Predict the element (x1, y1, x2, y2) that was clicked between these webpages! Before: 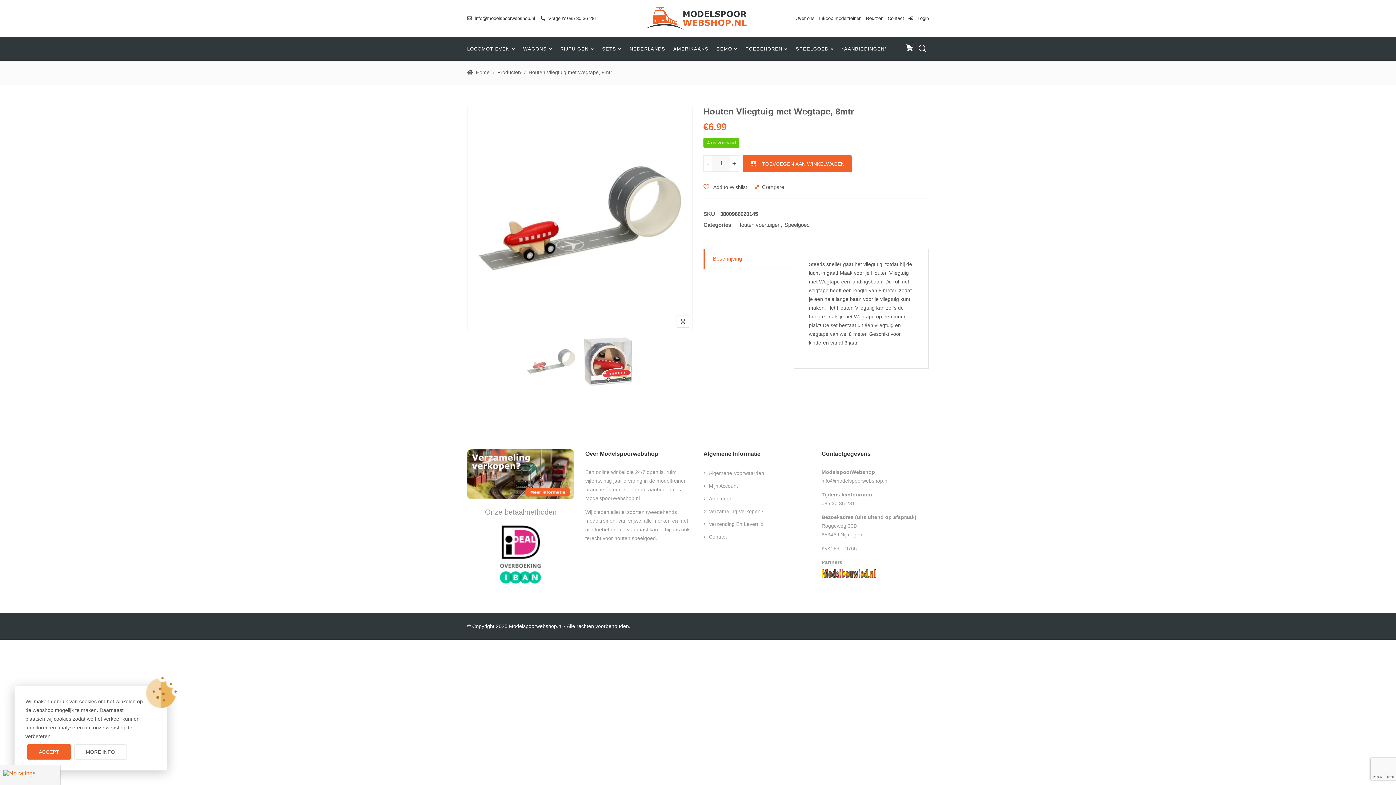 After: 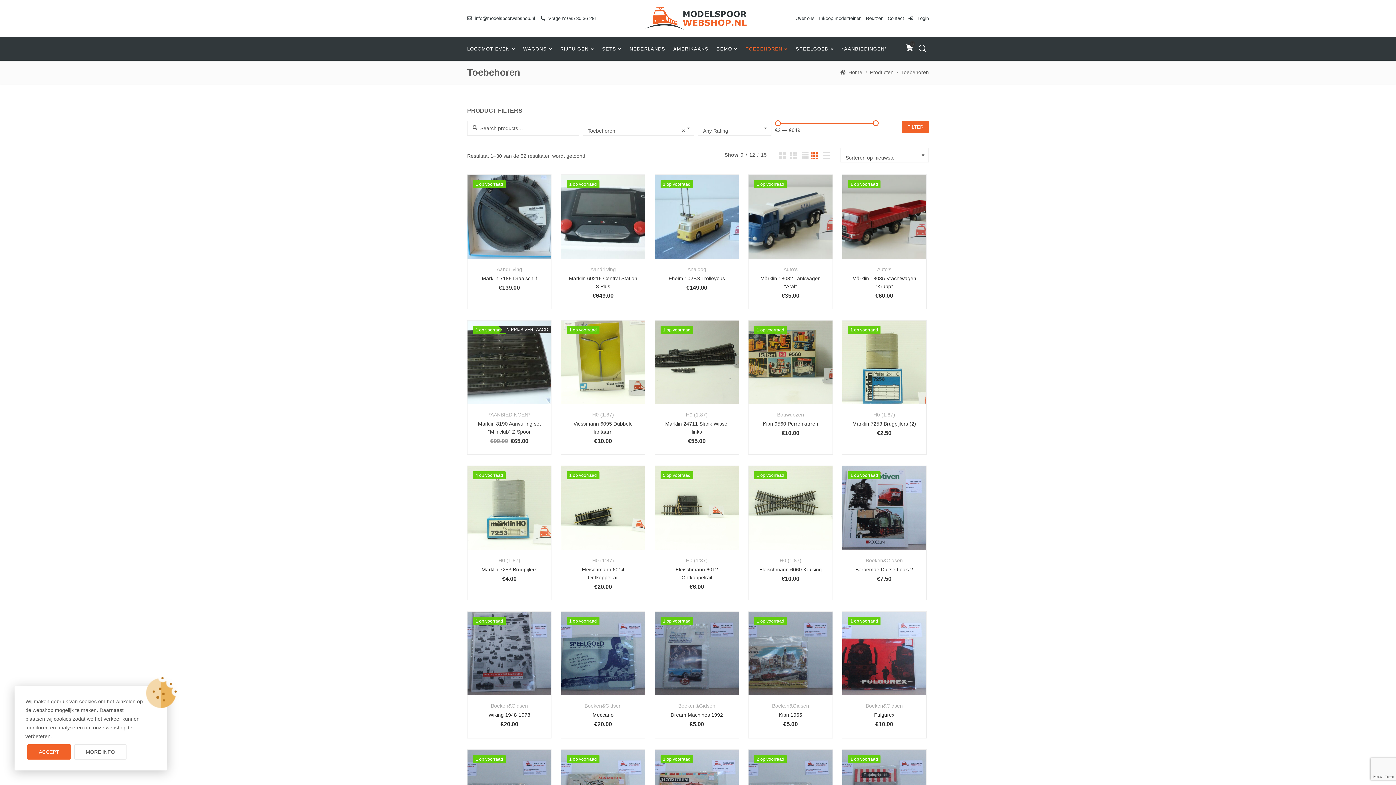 Action: bbox: (745, 37, 788, 60) label: TOEBEHOREN